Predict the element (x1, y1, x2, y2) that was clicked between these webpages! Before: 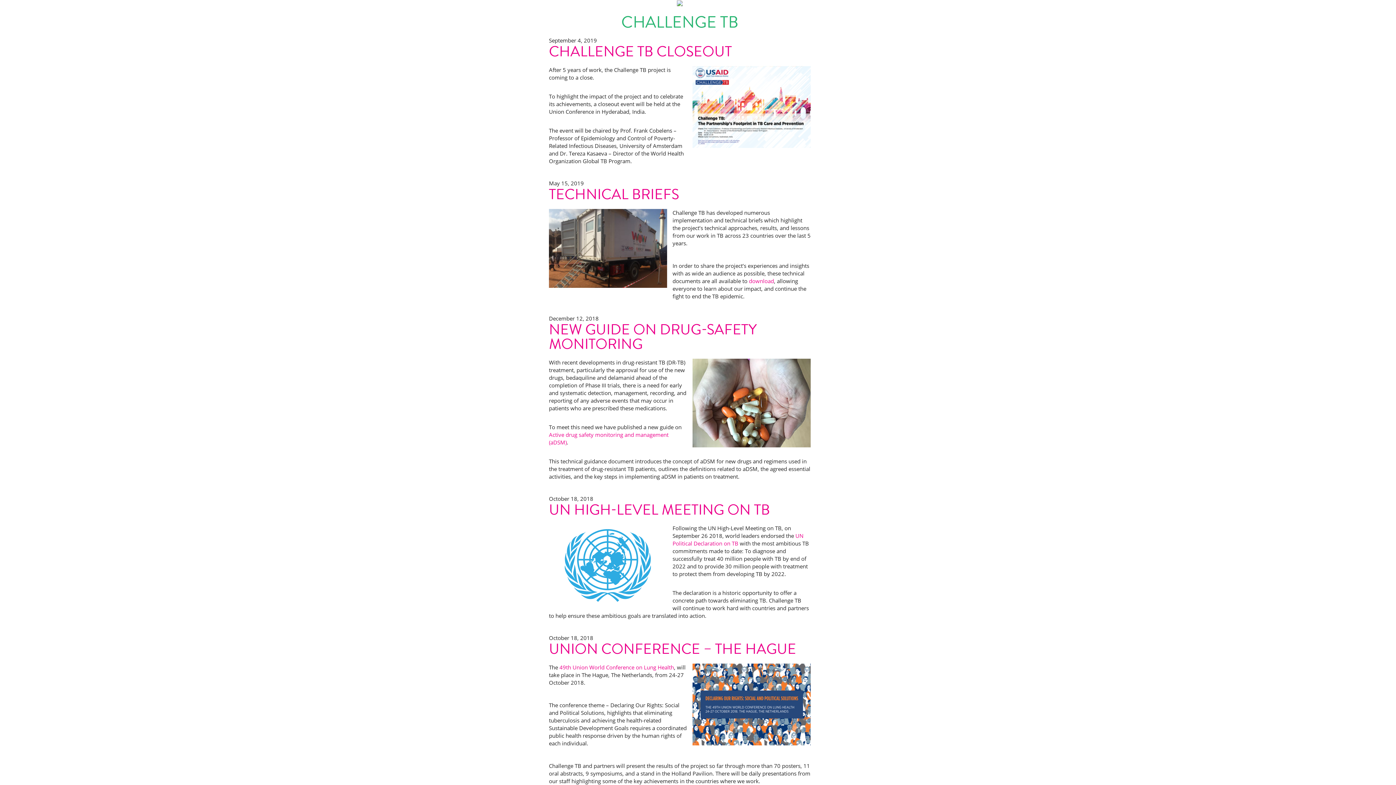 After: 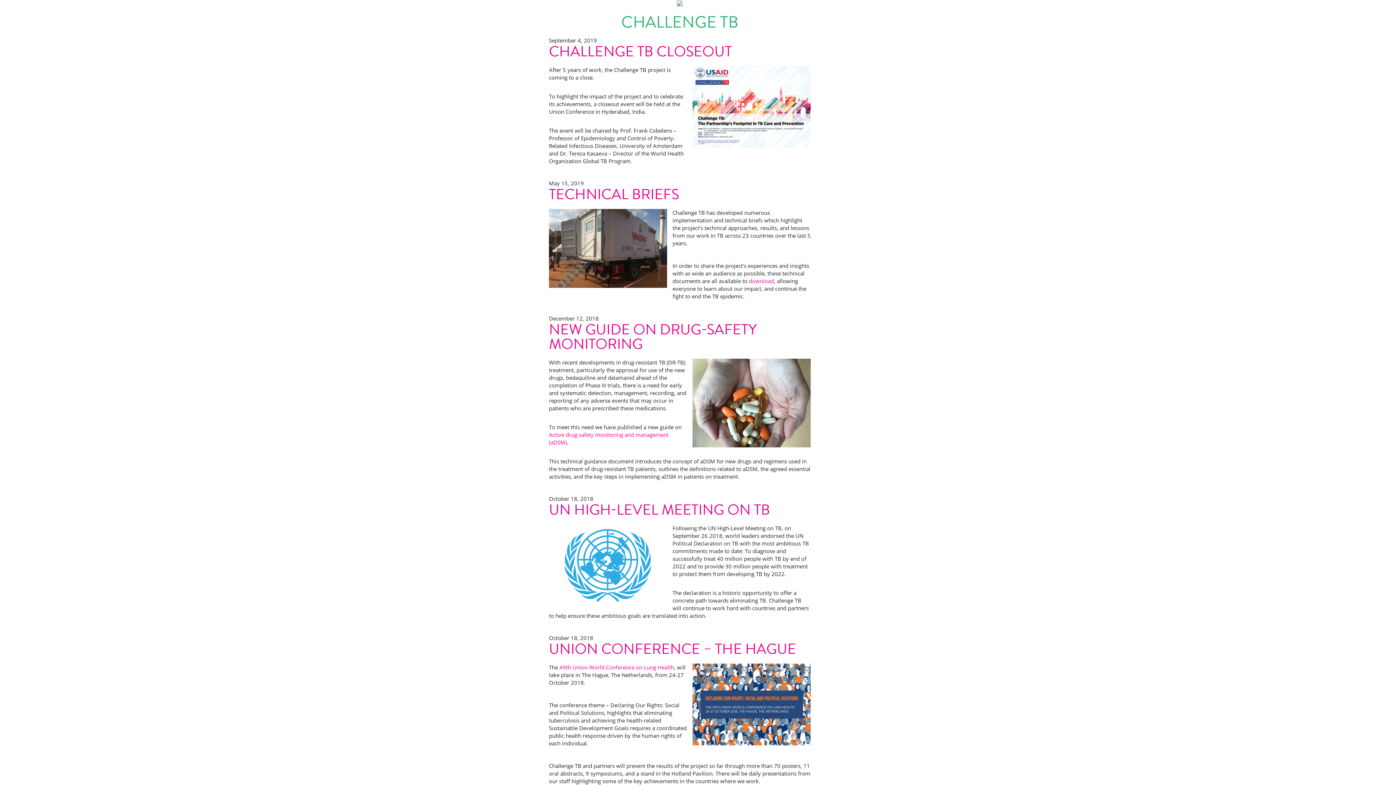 Action: bbox: (672, 532, 803, 547) label: UN Political Declaration on TB